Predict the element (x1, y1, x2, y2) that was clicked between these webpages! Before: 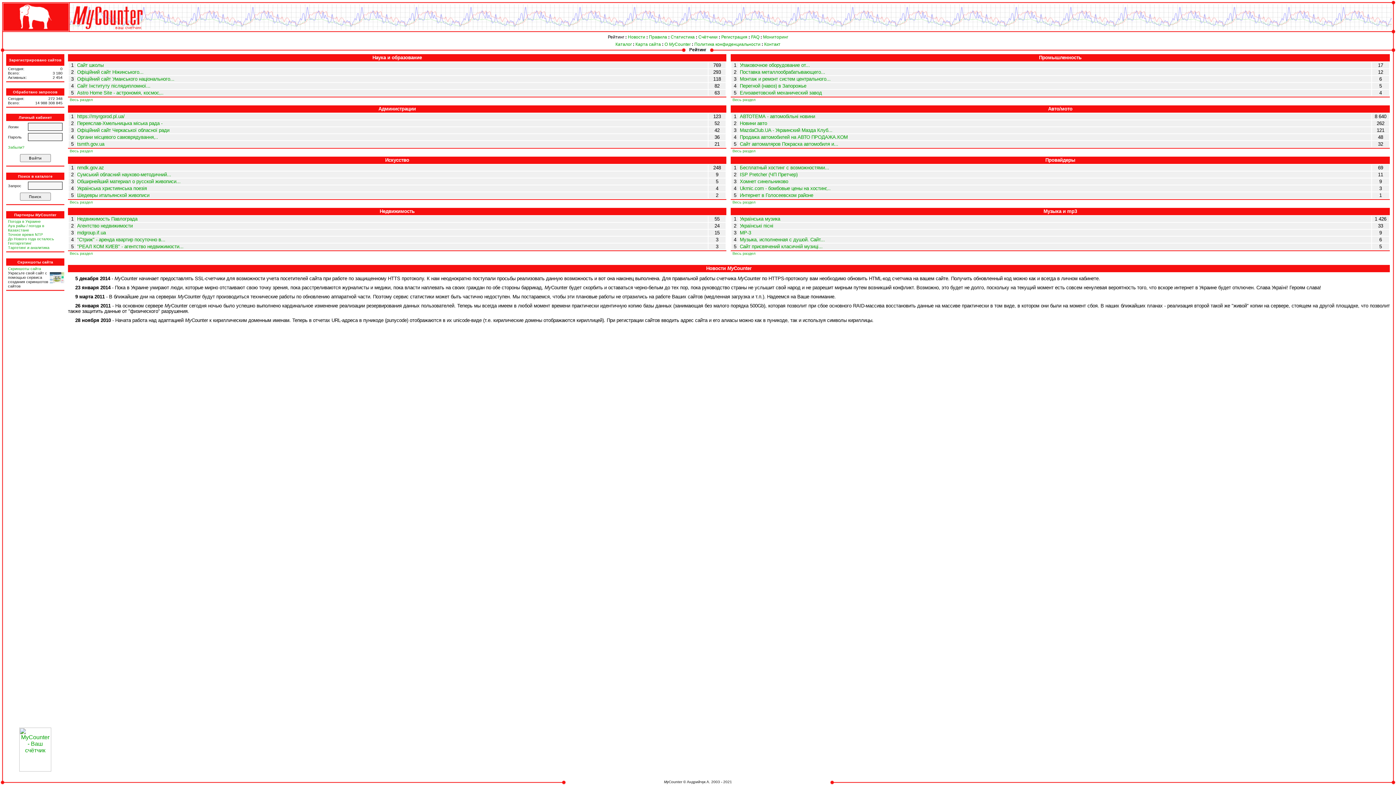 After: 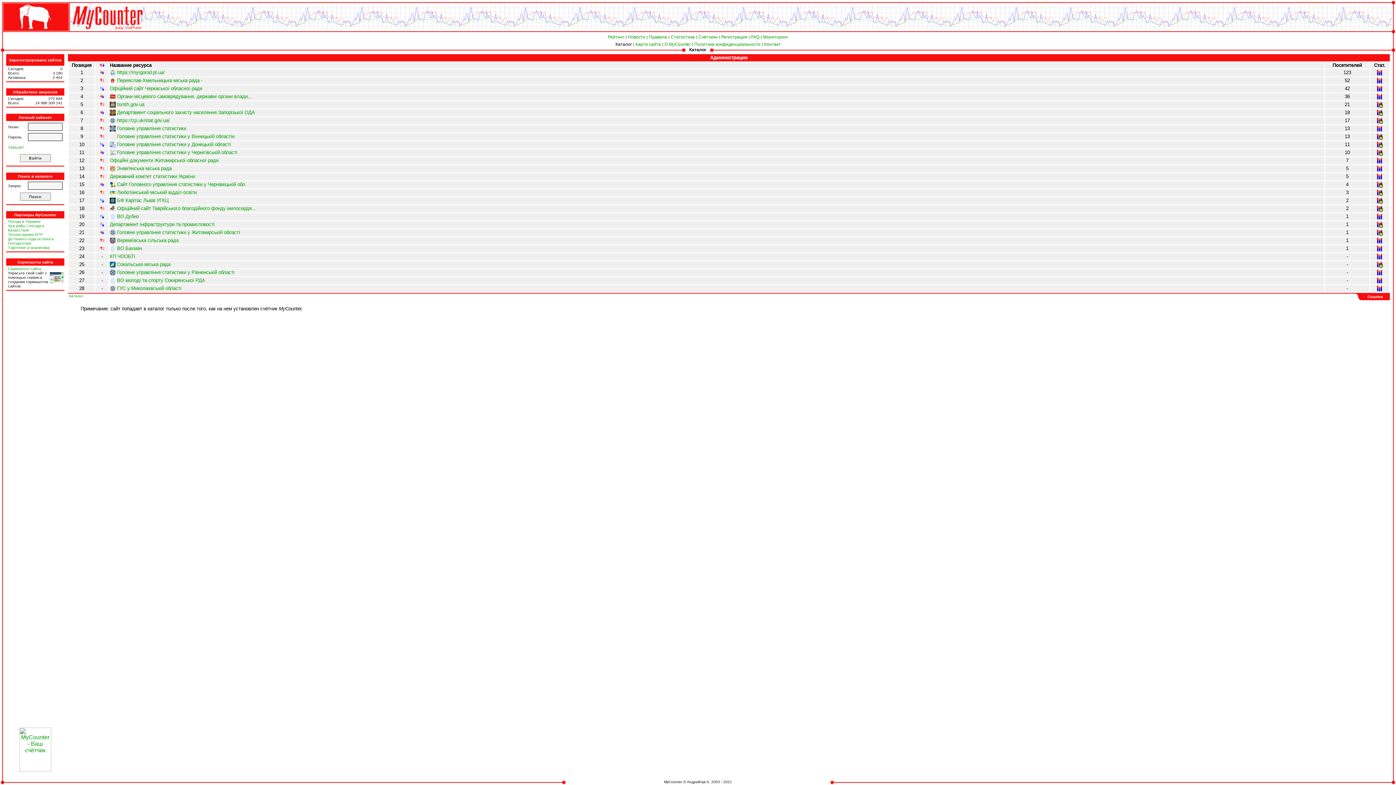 Action: label: Весь раздел bbox: (69, 148, 92, 153)